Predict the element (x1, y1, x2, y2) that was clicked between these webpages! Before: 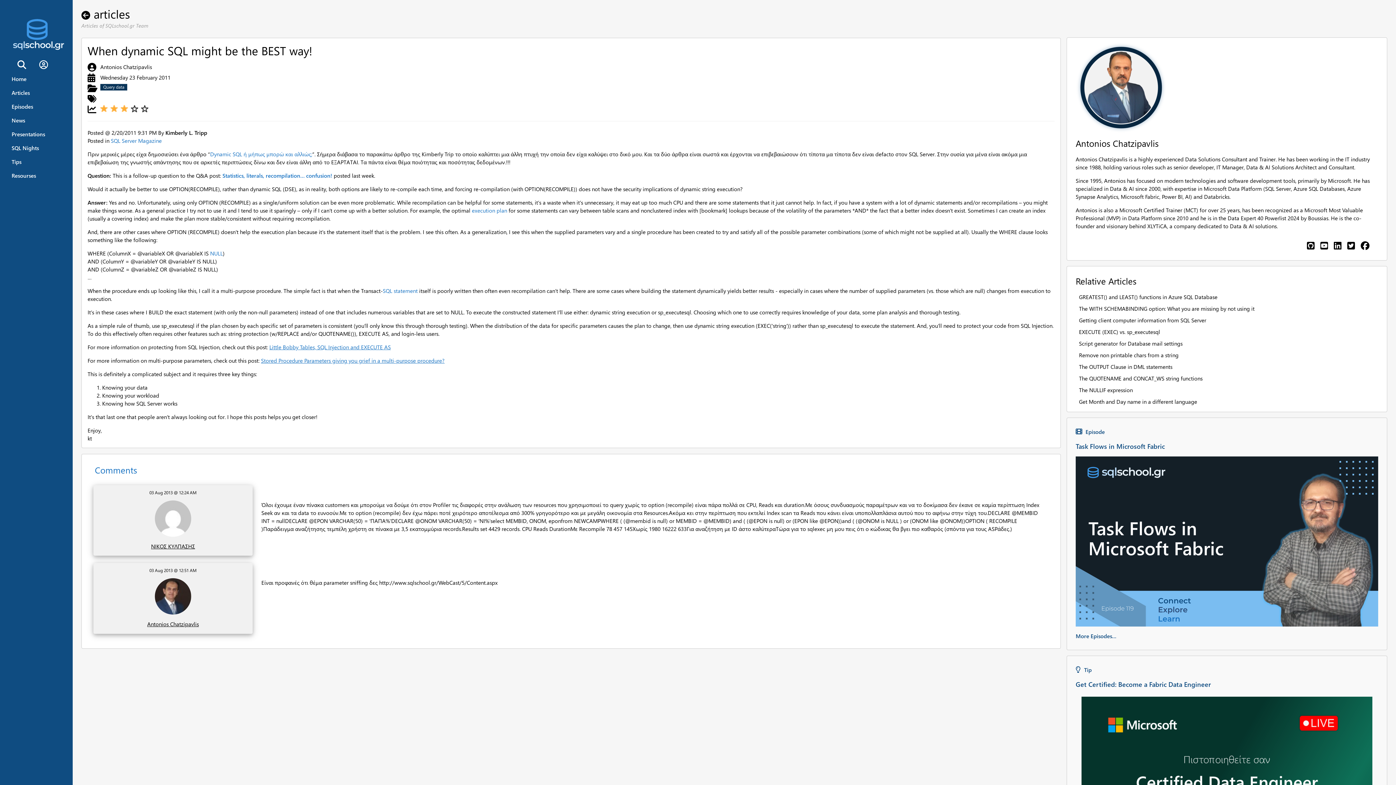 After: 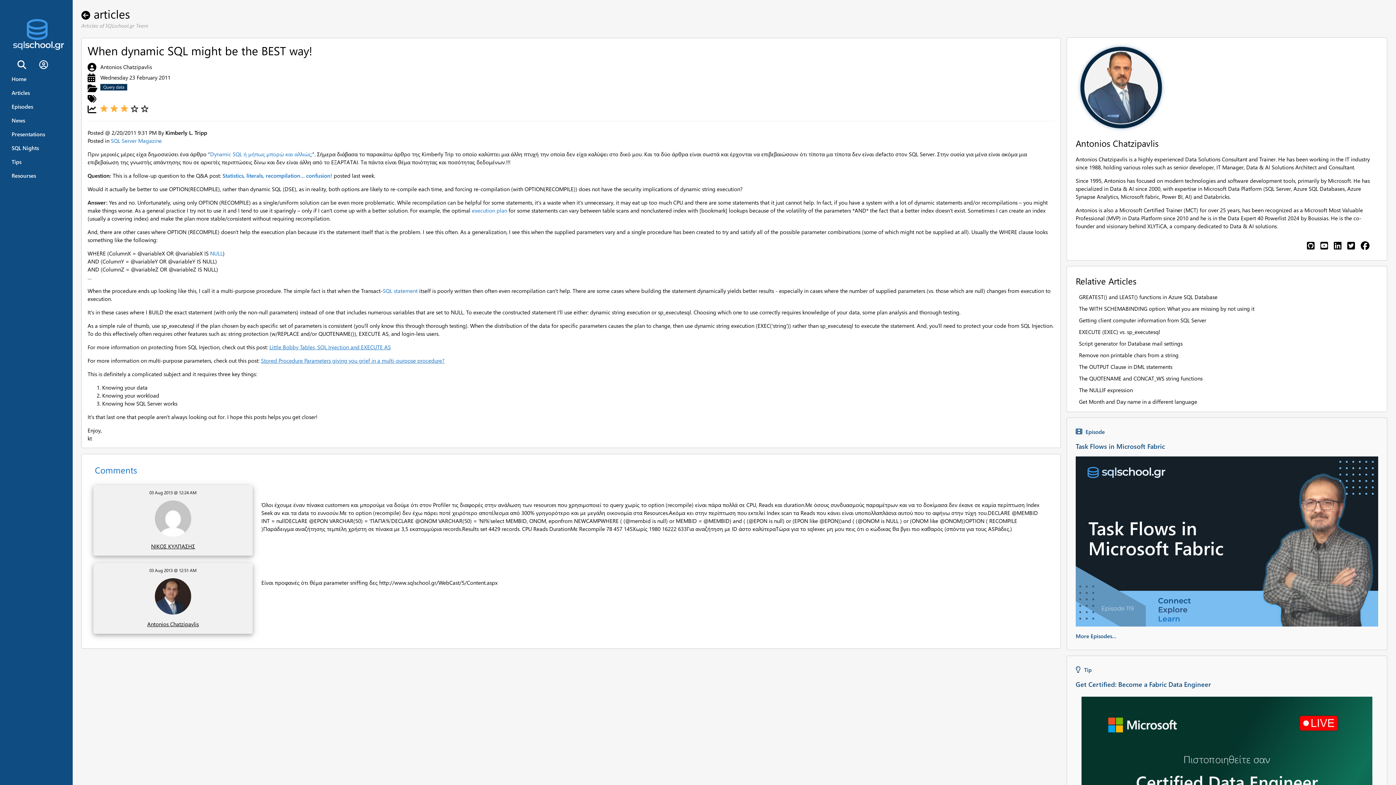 Action: label:   bbox: (1304, 247, 1317, 250)